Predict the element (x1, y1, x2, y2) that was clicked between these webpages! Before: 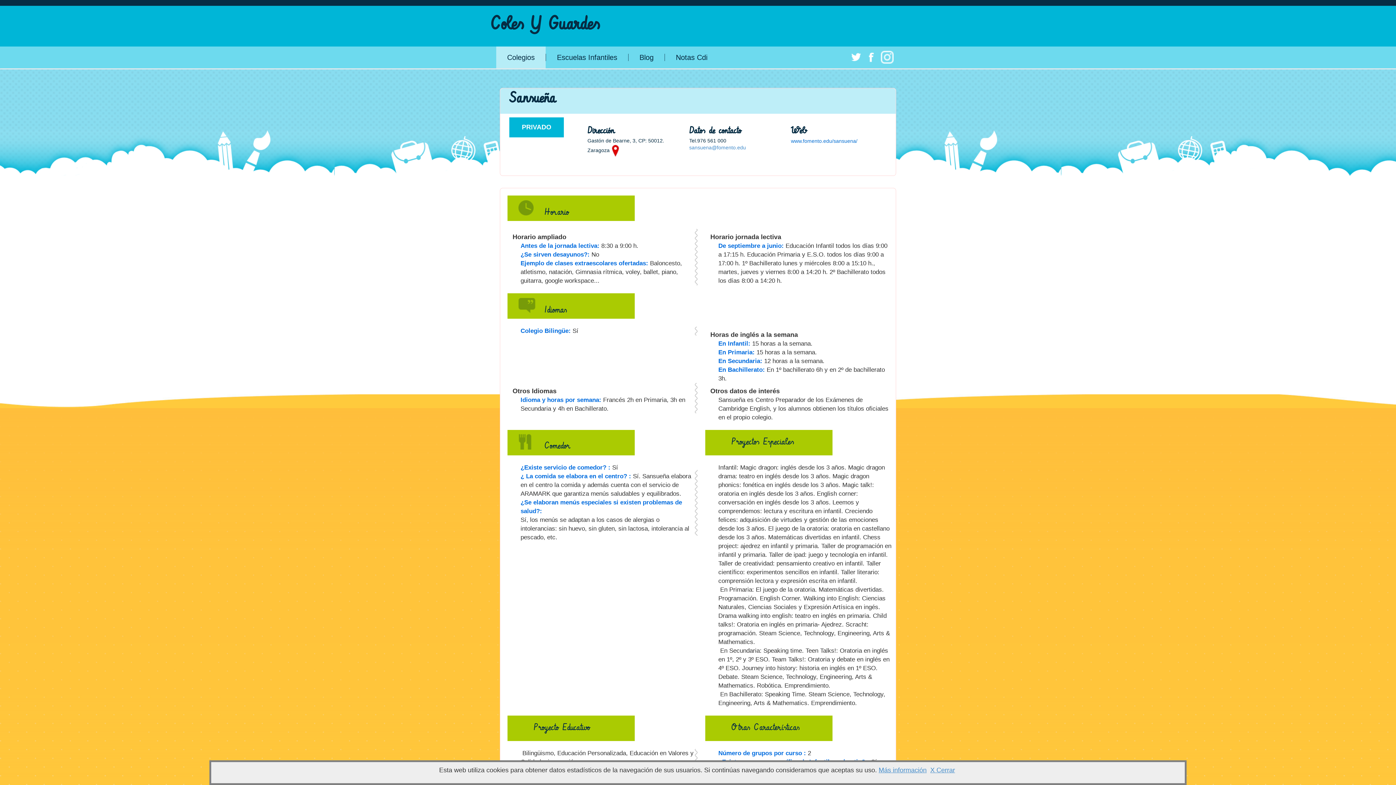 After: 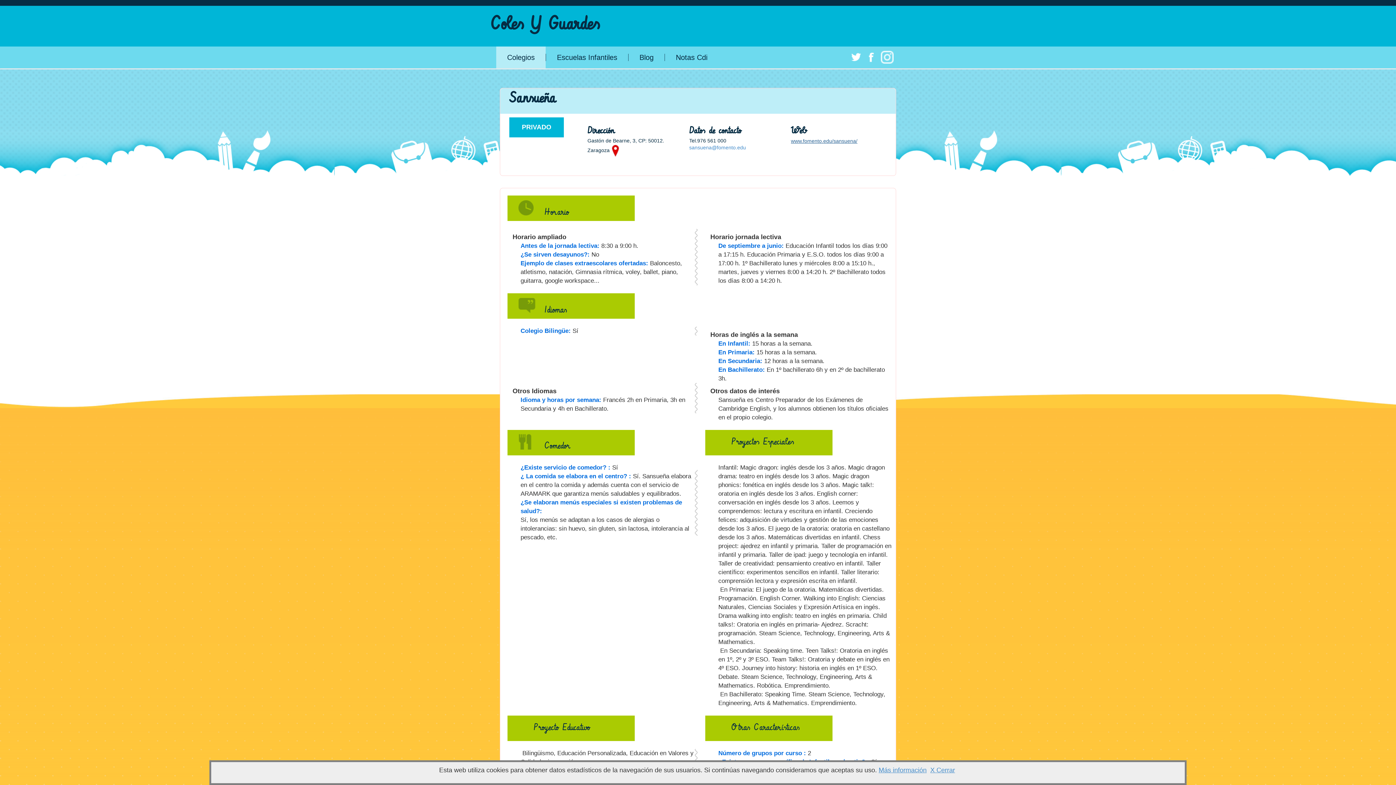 Action: label: www.fomento.edu/sansuena/ bbox: (791, 137, 892, 144)